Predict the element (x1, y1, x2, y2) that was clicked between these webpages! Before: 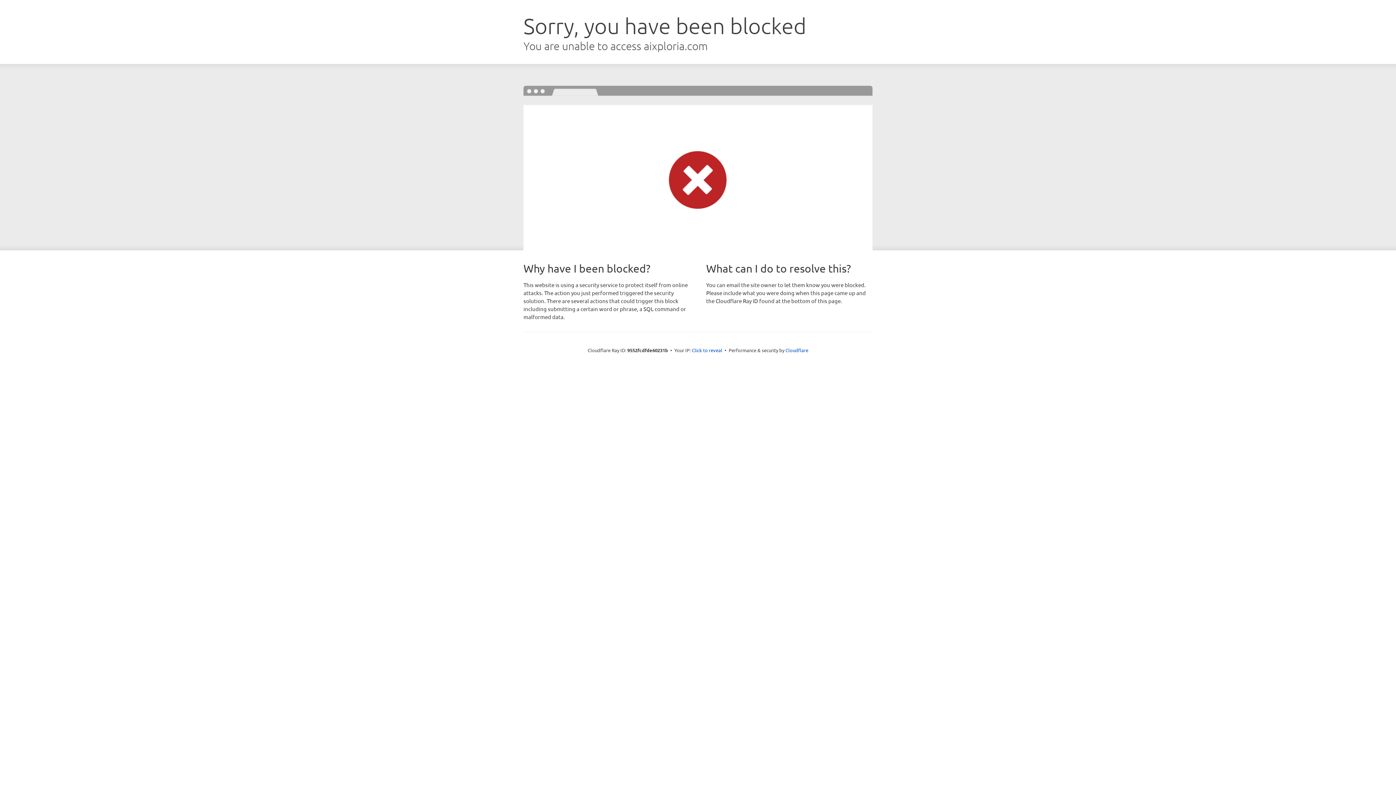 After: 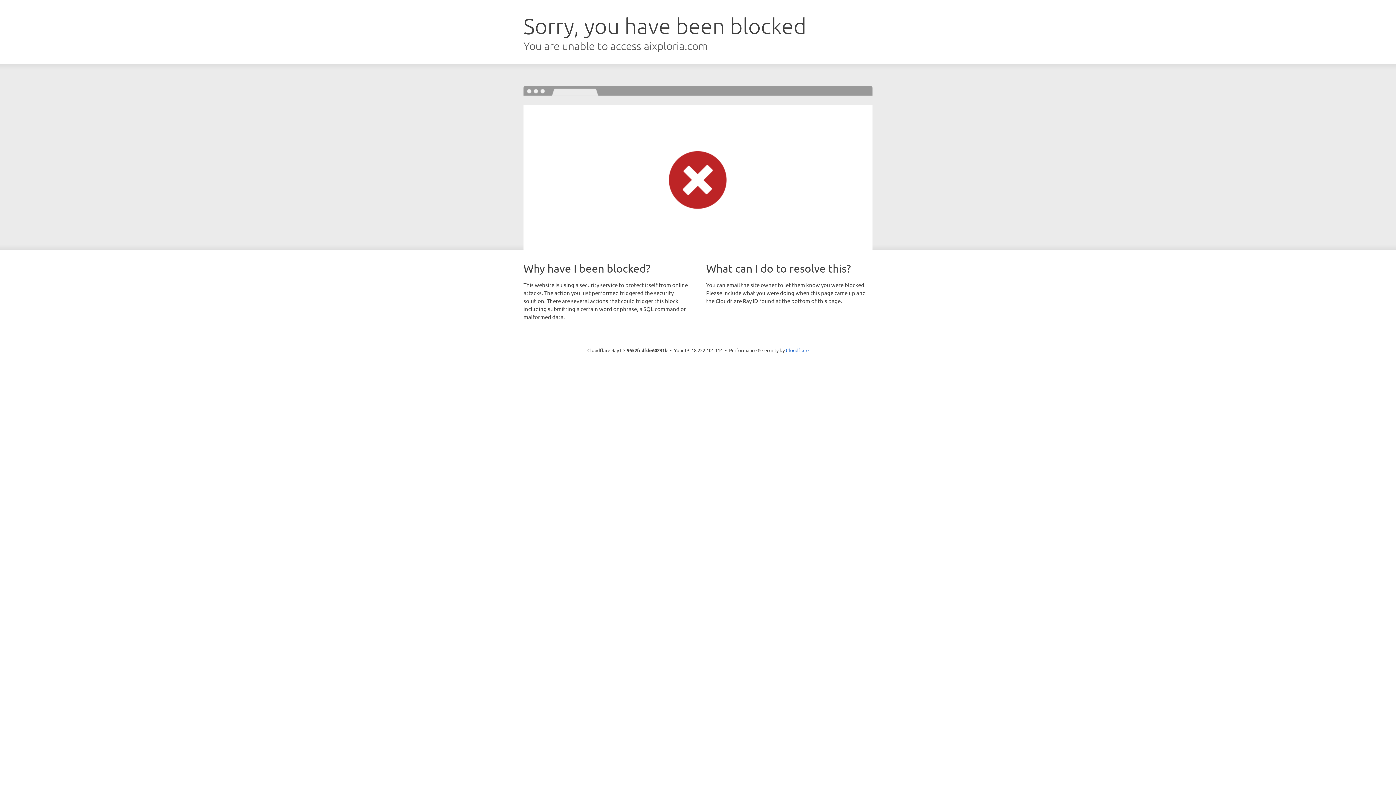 Action: label: Click to reveal bbox: (692, 346, 722, 353)